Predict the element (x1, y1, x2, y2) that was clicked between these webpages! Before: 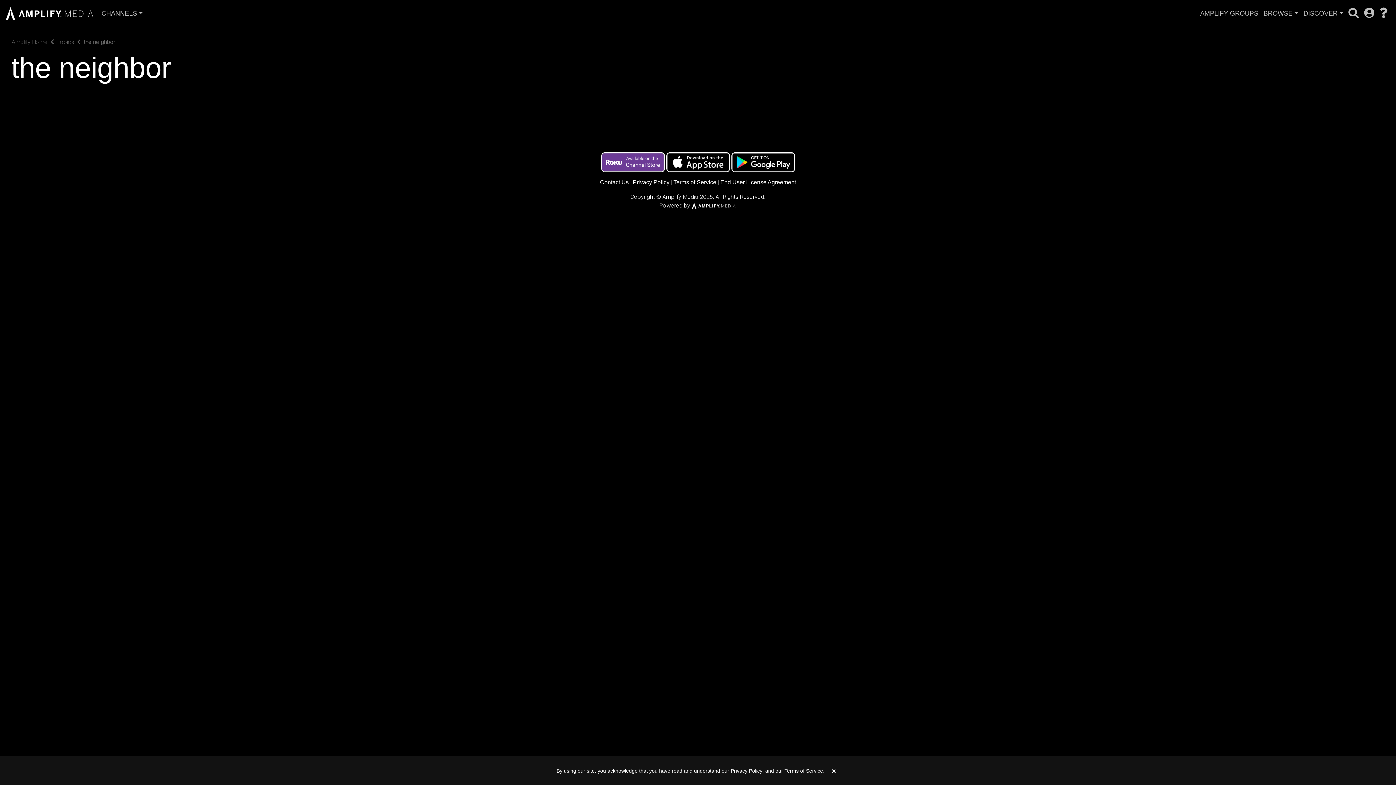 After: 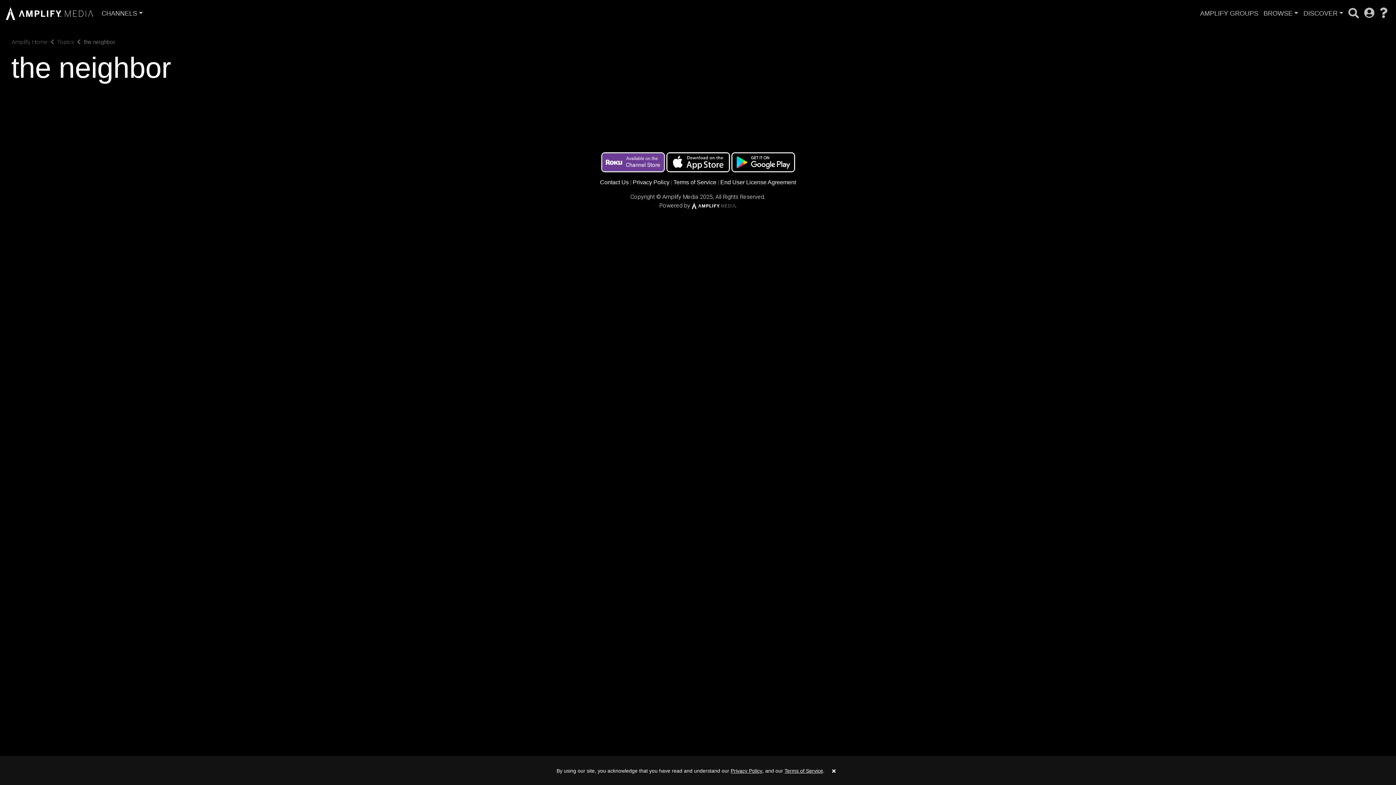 Action: bbox: (691, 202, 735, 208)